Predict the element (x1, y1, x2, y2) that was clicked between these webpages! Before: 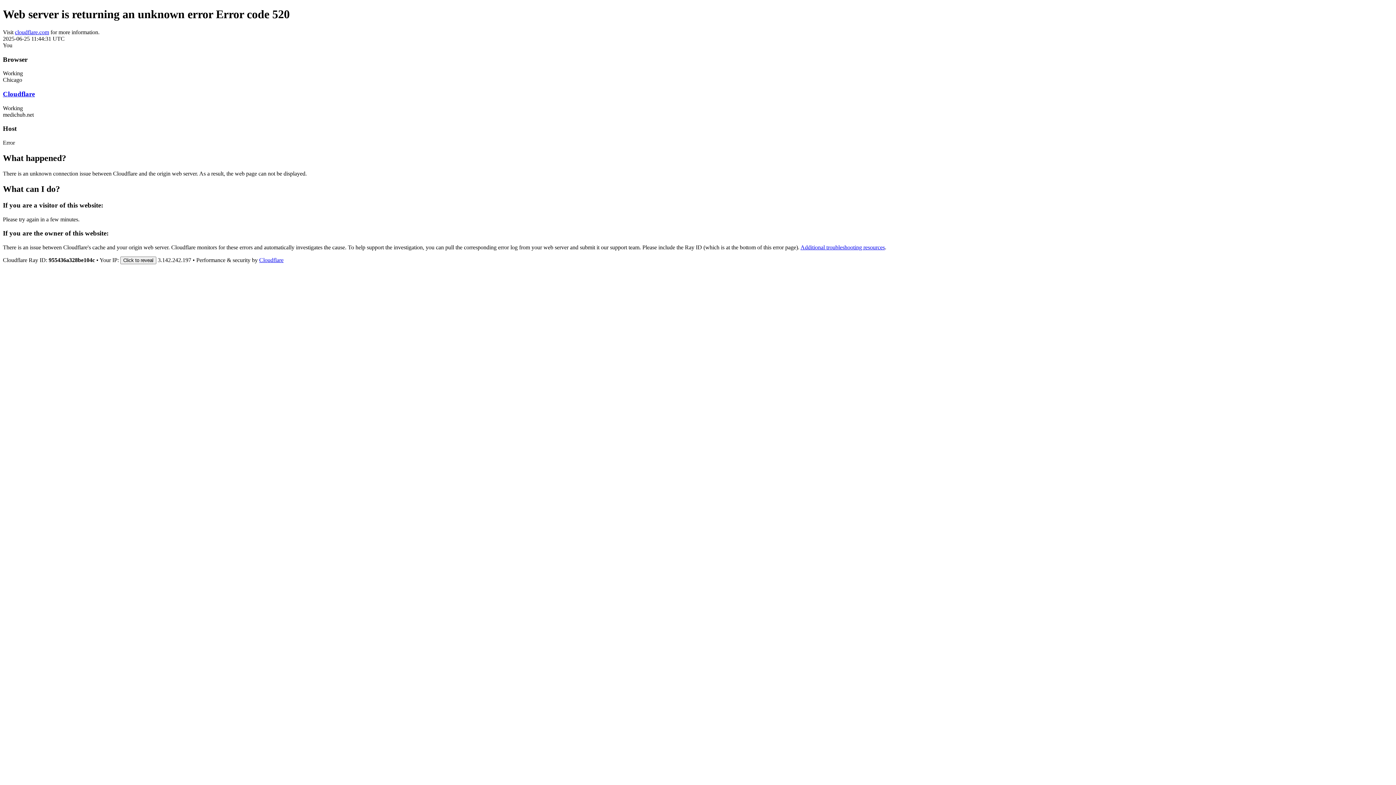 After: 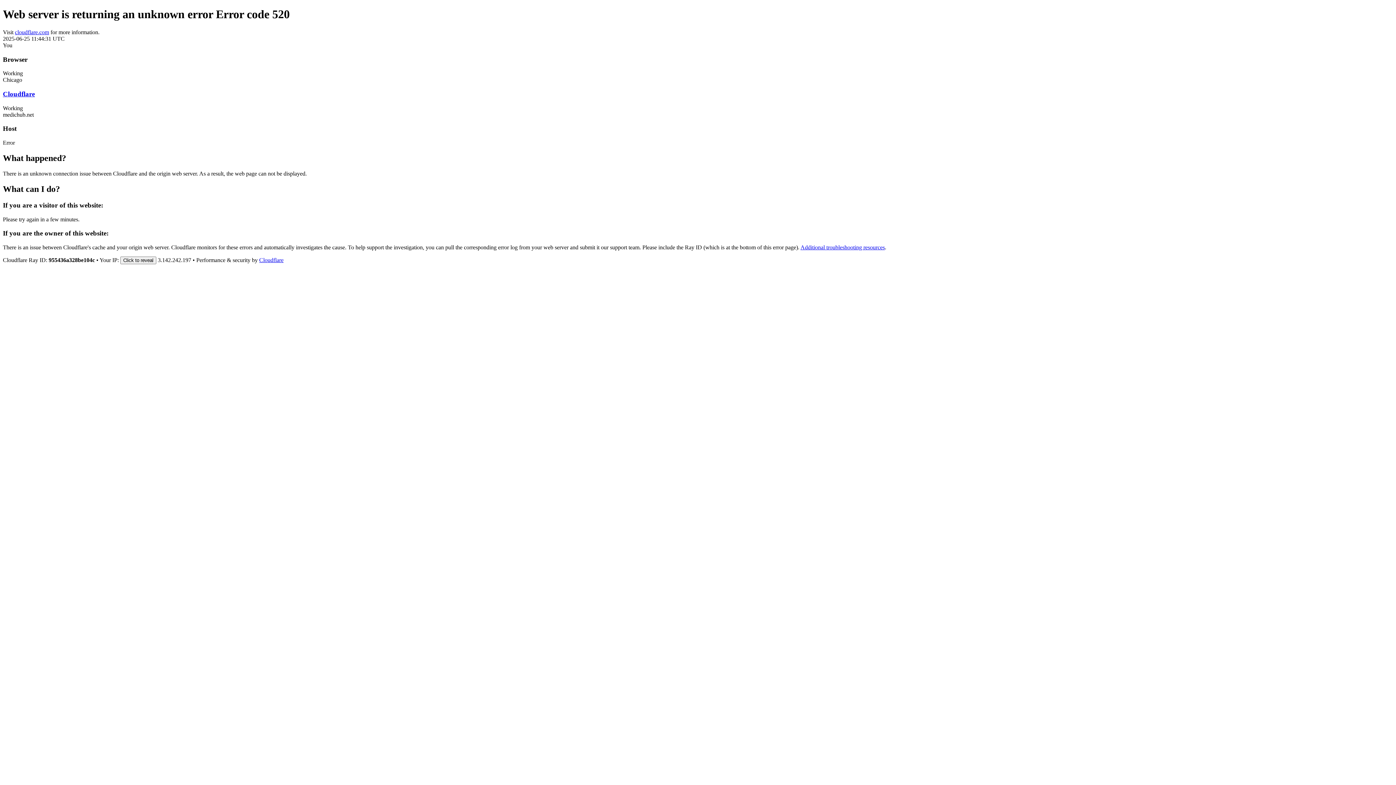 Action: bbox: (2, 90, 34, 97) label: Cloudflare